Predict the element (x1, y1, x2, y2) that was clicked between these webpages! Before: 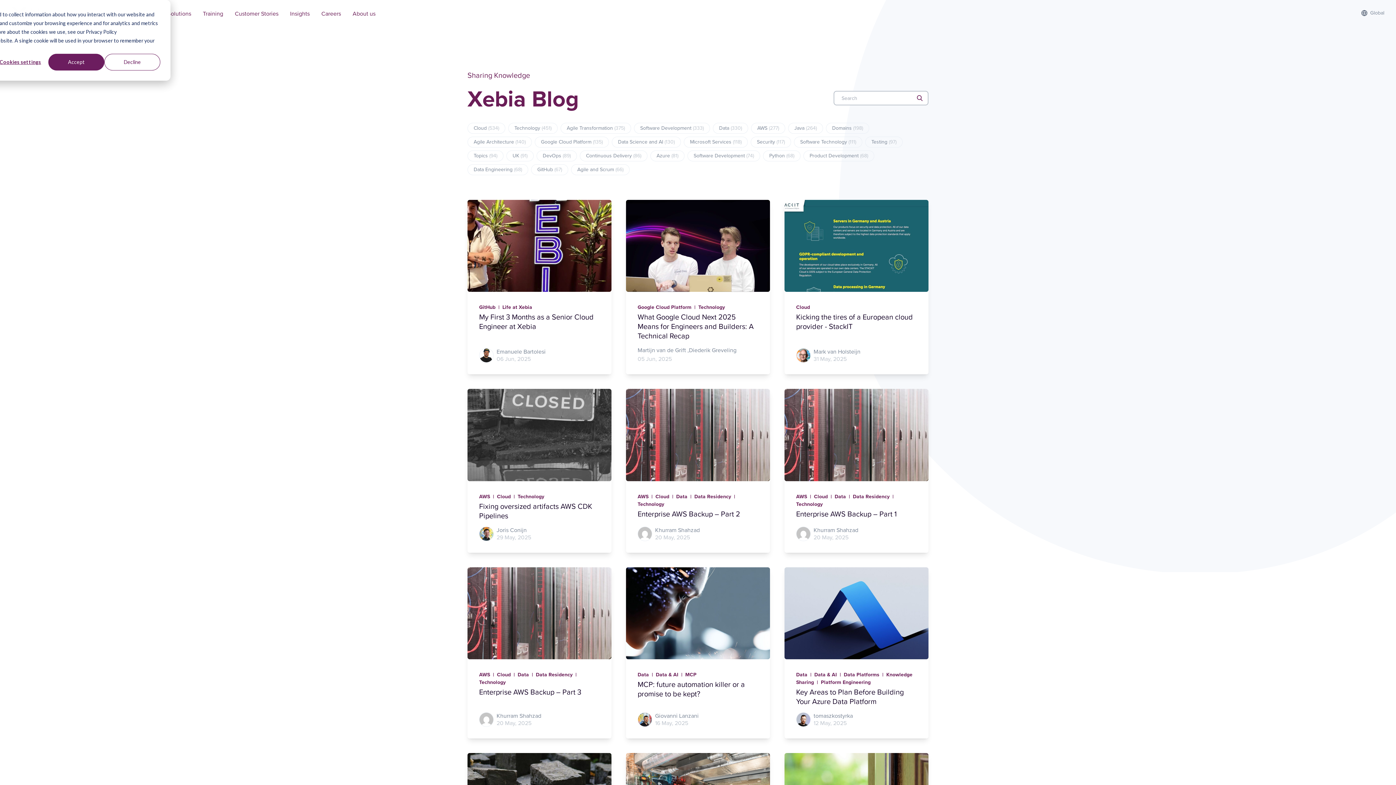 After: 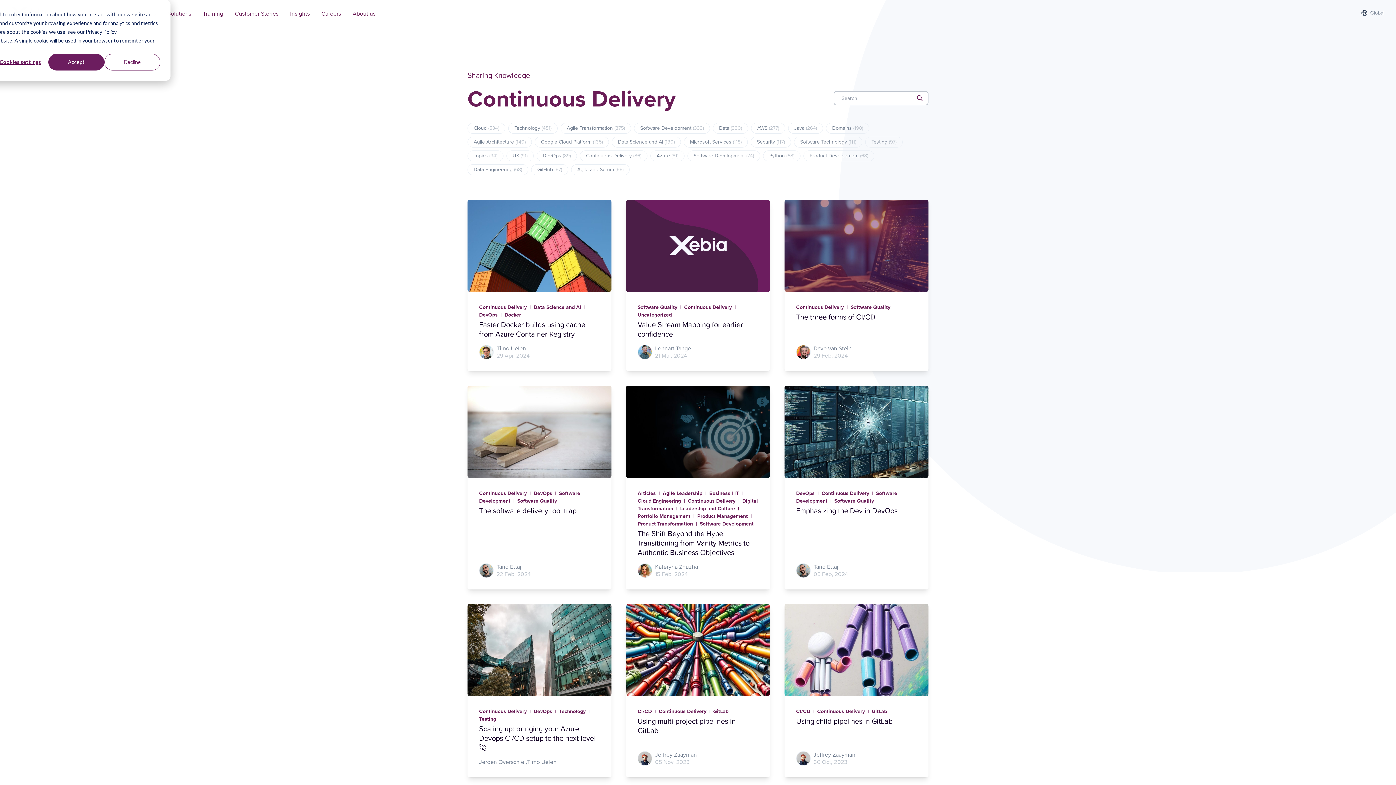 Action: label: Continuous Delivery (86) bbox: (580, 150, 647, 161)